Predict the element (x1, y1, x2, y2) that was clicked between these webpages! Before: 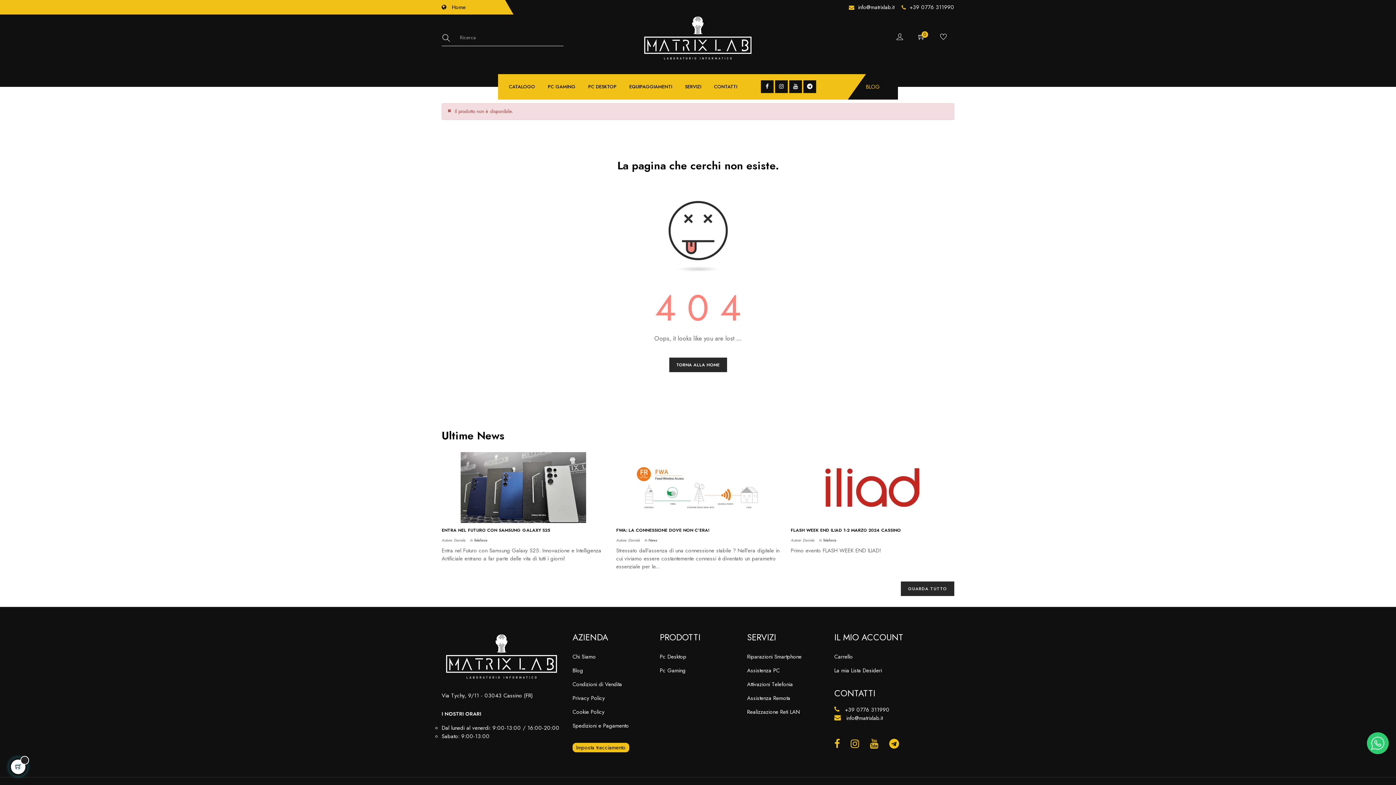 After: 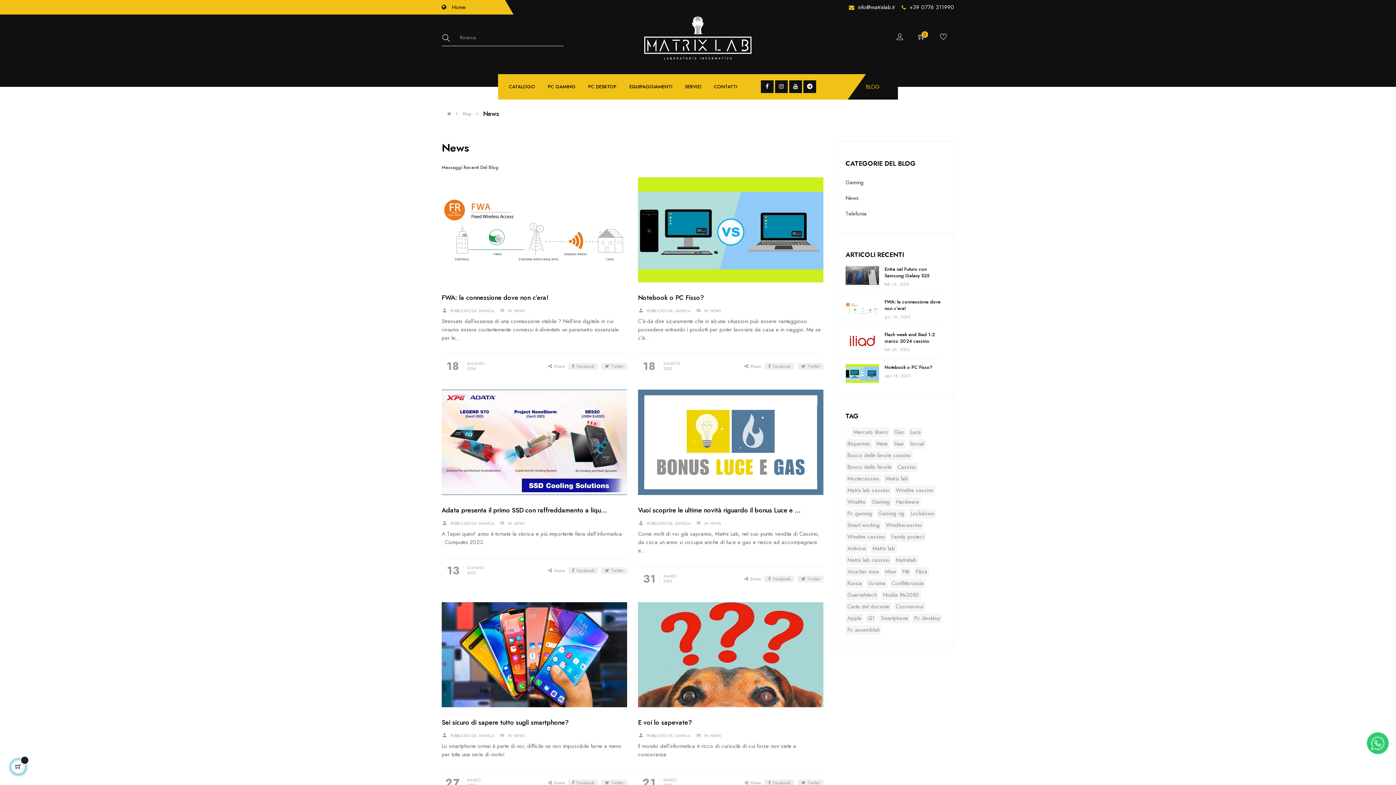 Action: bbox: (648, 537, 657, 543) label: News